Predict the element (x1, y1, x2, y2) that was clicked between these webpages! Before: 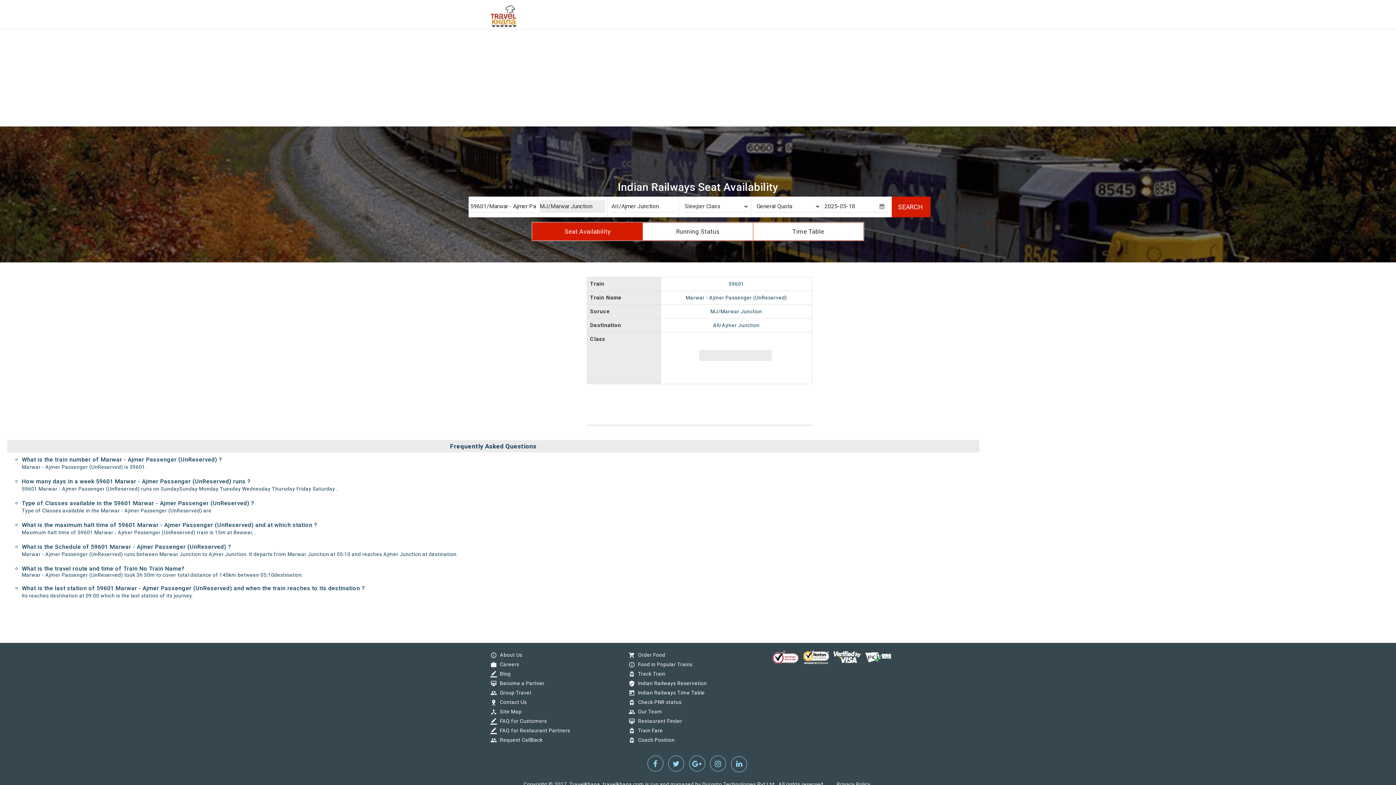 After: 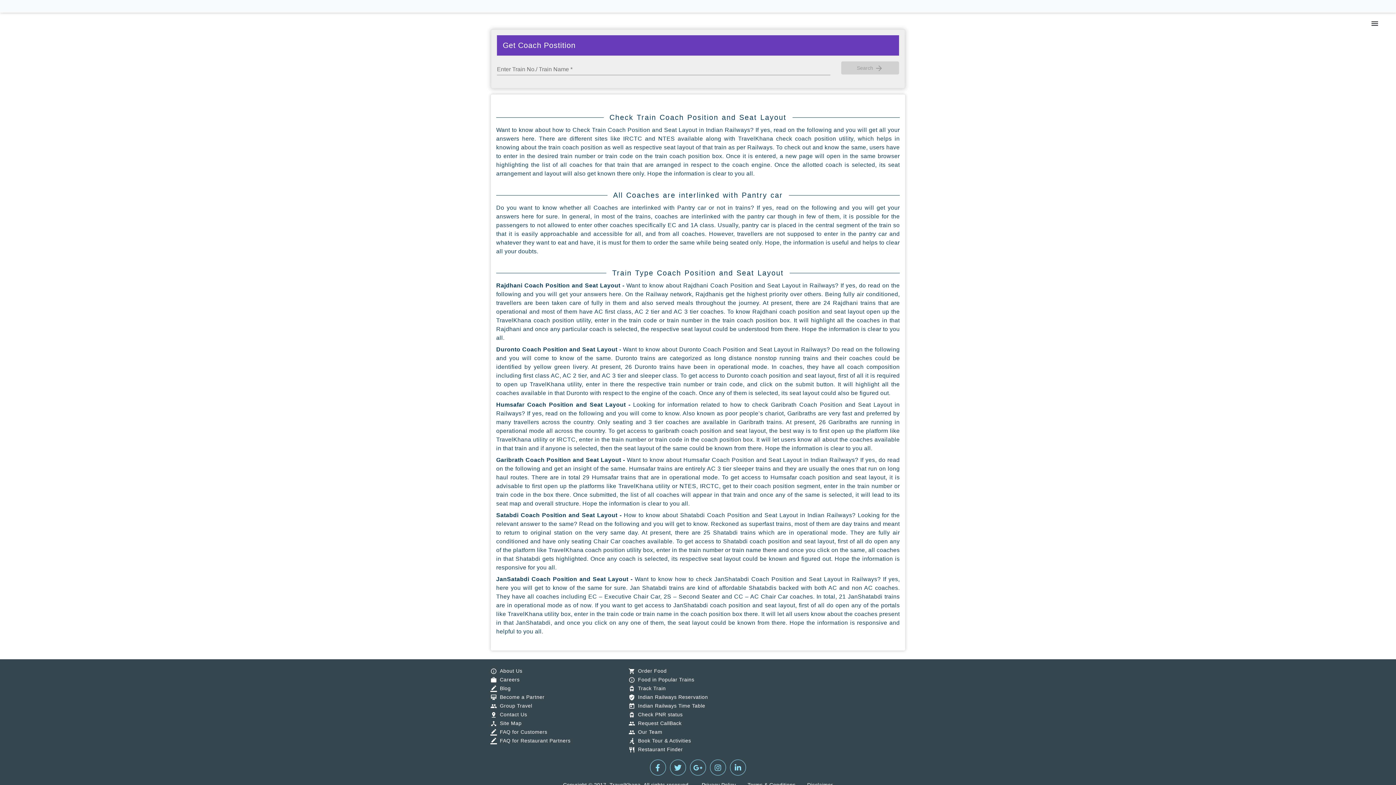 Action: label: tram
Coach Position bbox: (634, 737, 674, 743)